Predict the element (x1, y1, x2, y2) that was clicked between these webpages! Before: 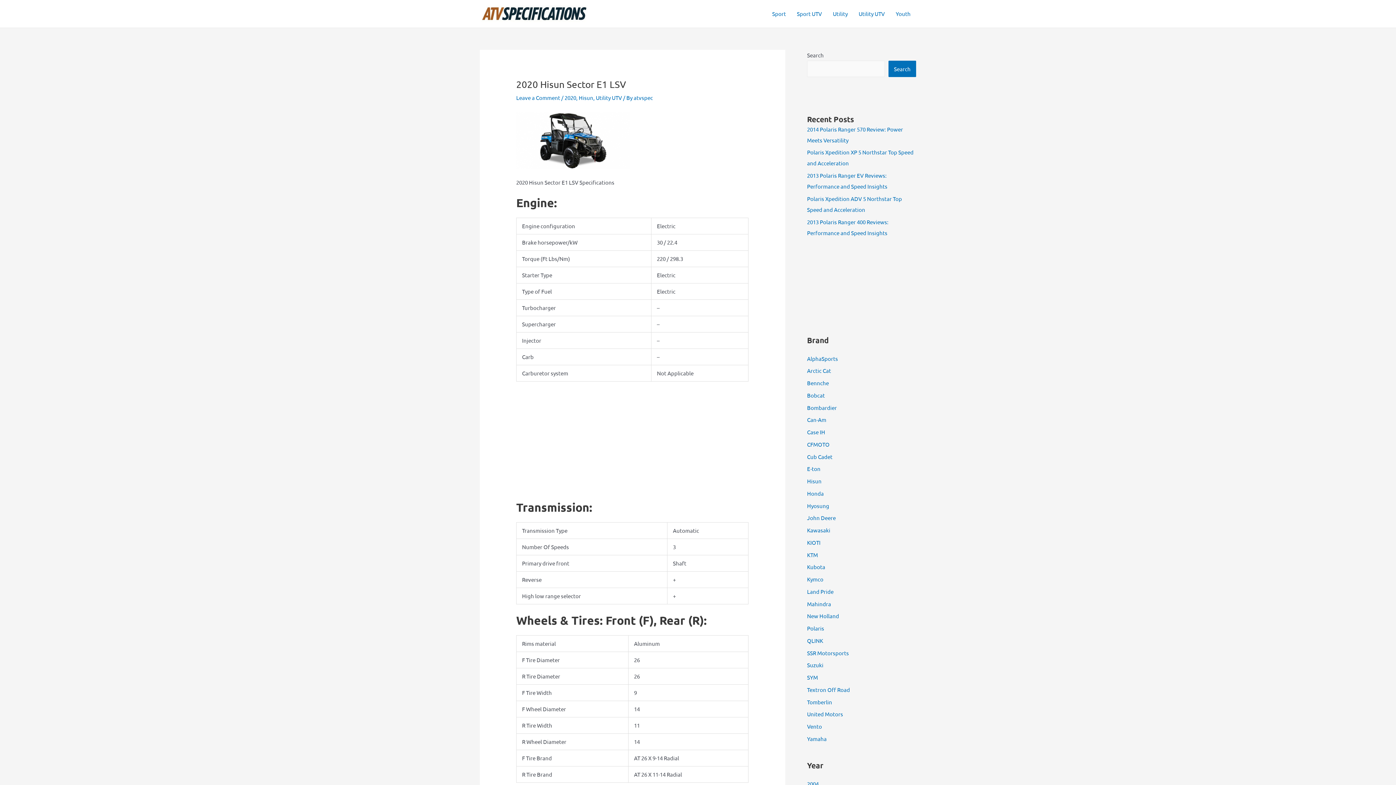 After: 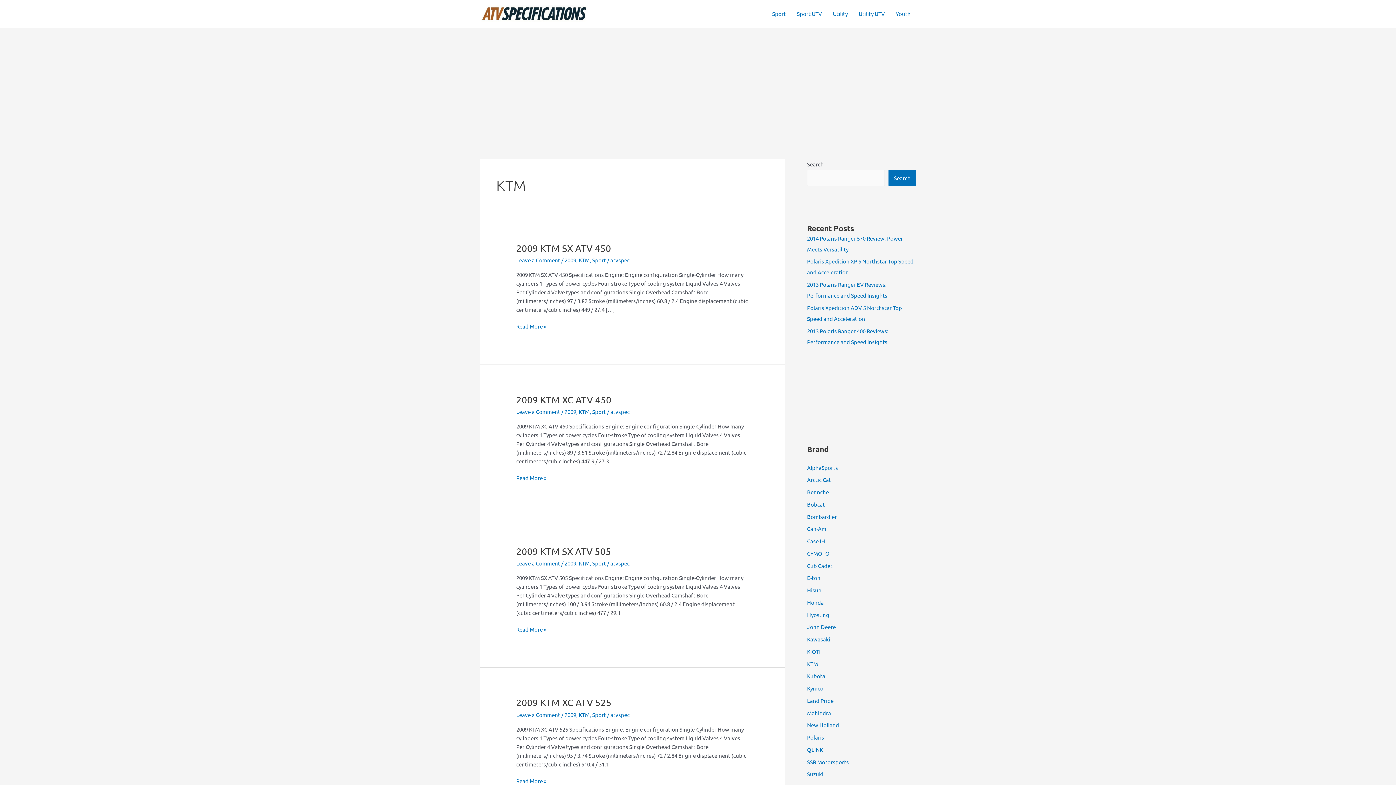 Action: bbox: (807, 551, 818, 558) label: KTM